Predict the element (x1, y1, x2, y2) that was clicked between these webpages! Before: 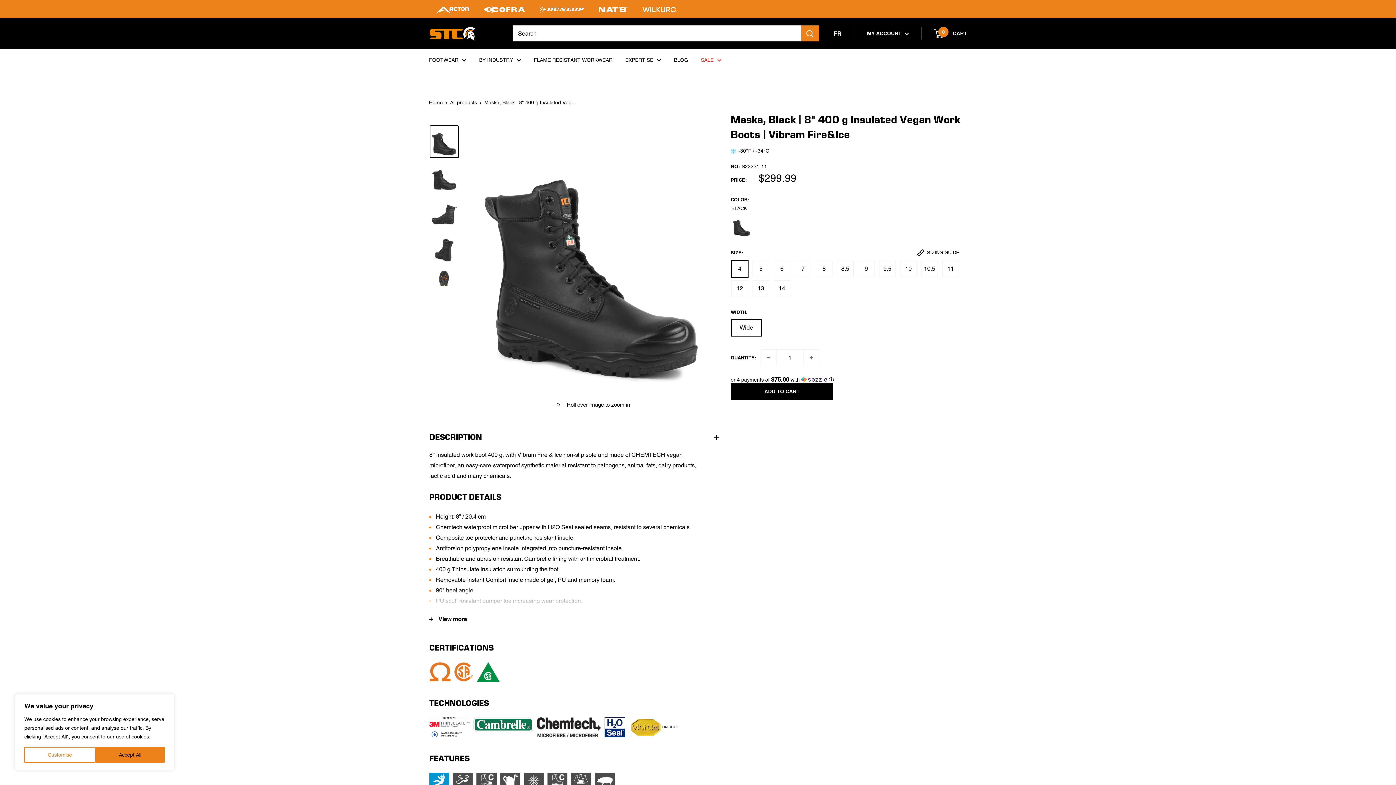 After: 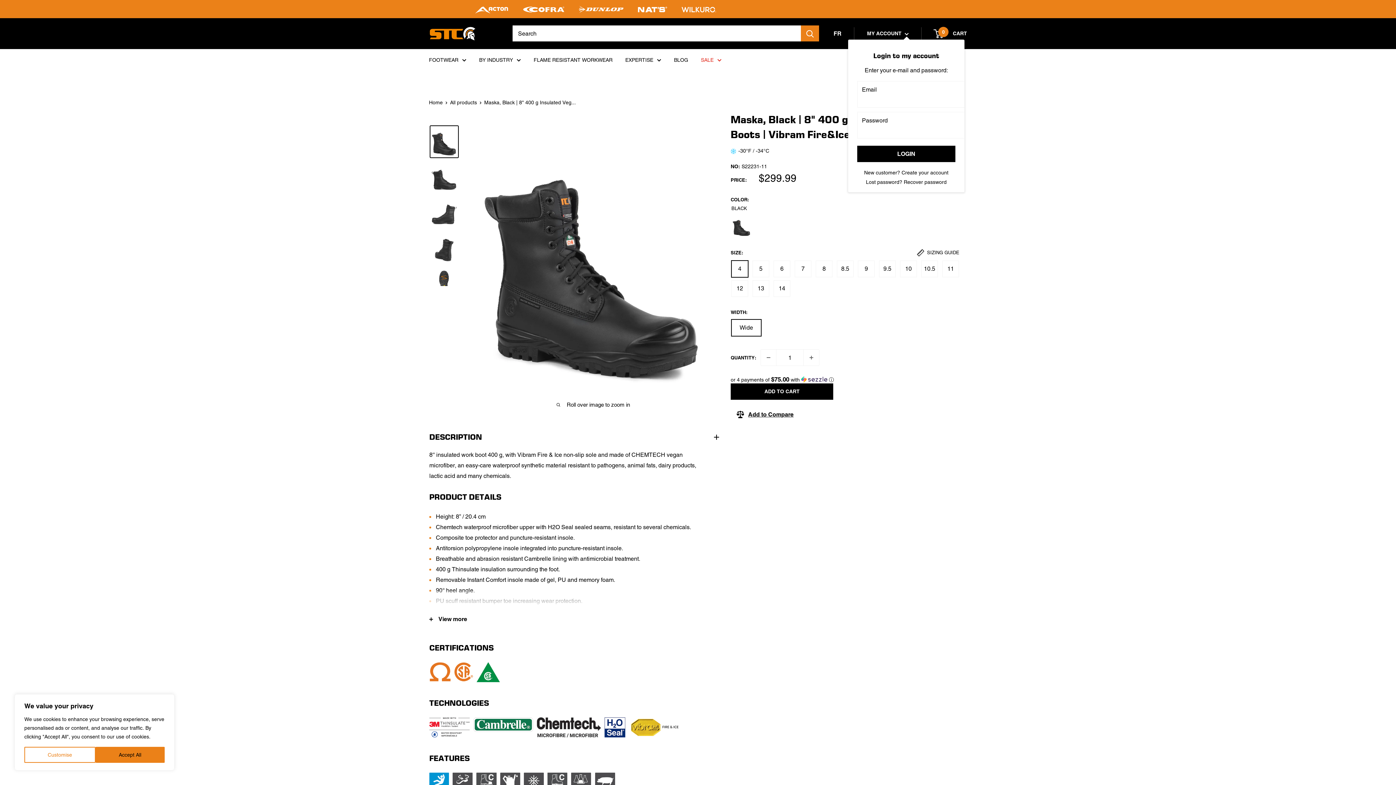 Action: bbox: (867, 28, 909, 38) label: MY ACCOUNT 